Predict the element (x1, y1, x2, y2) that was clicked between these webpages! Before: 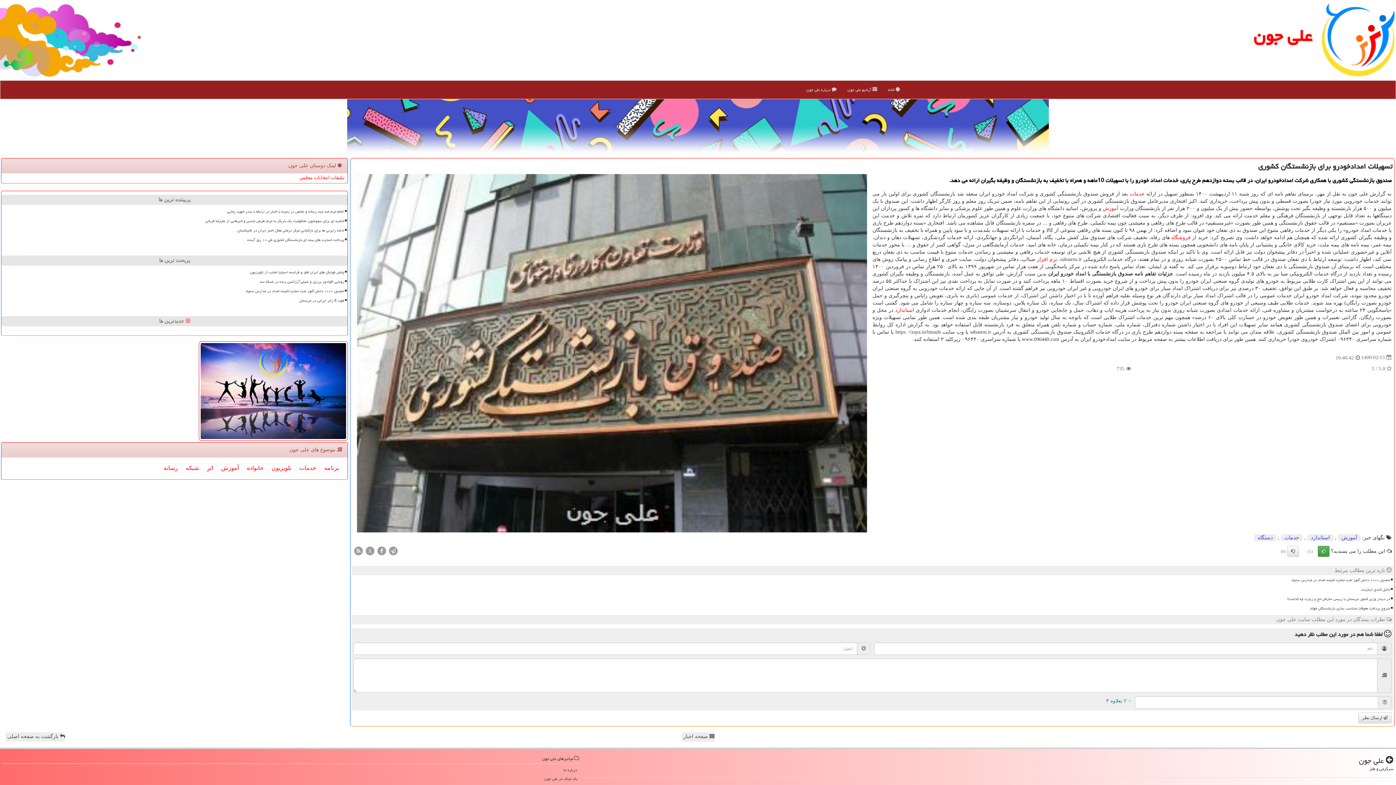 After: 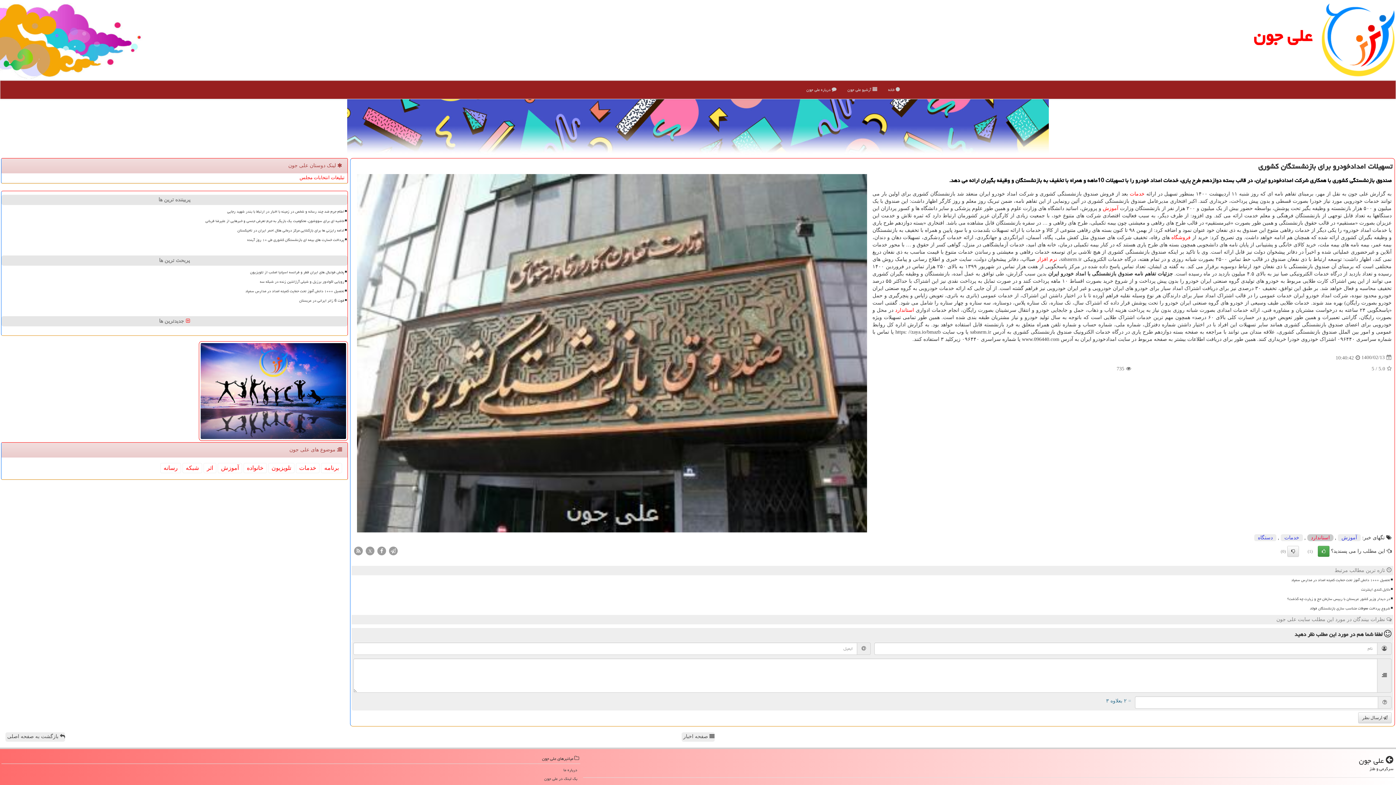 Action: bbox: (1307, 534, 1333, 541) label: استاندارد